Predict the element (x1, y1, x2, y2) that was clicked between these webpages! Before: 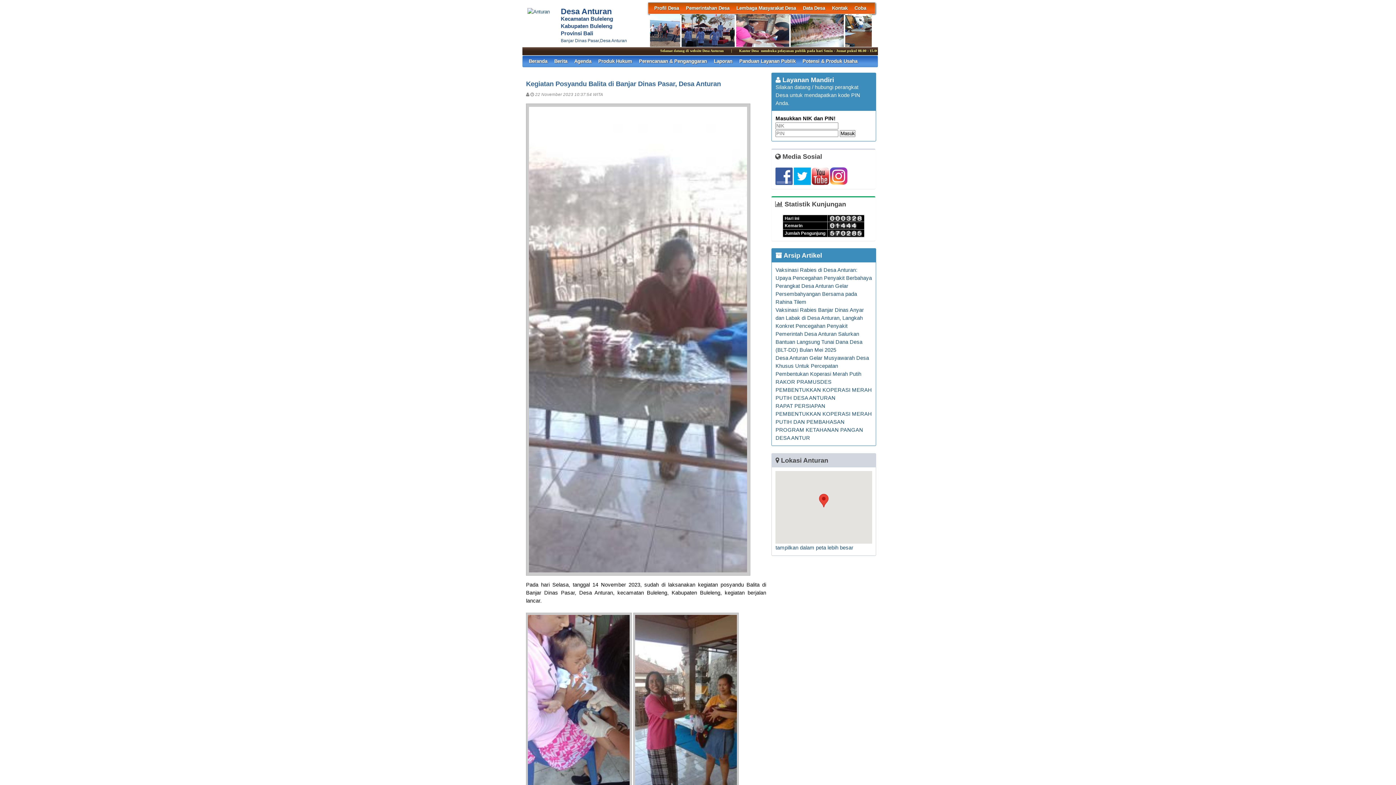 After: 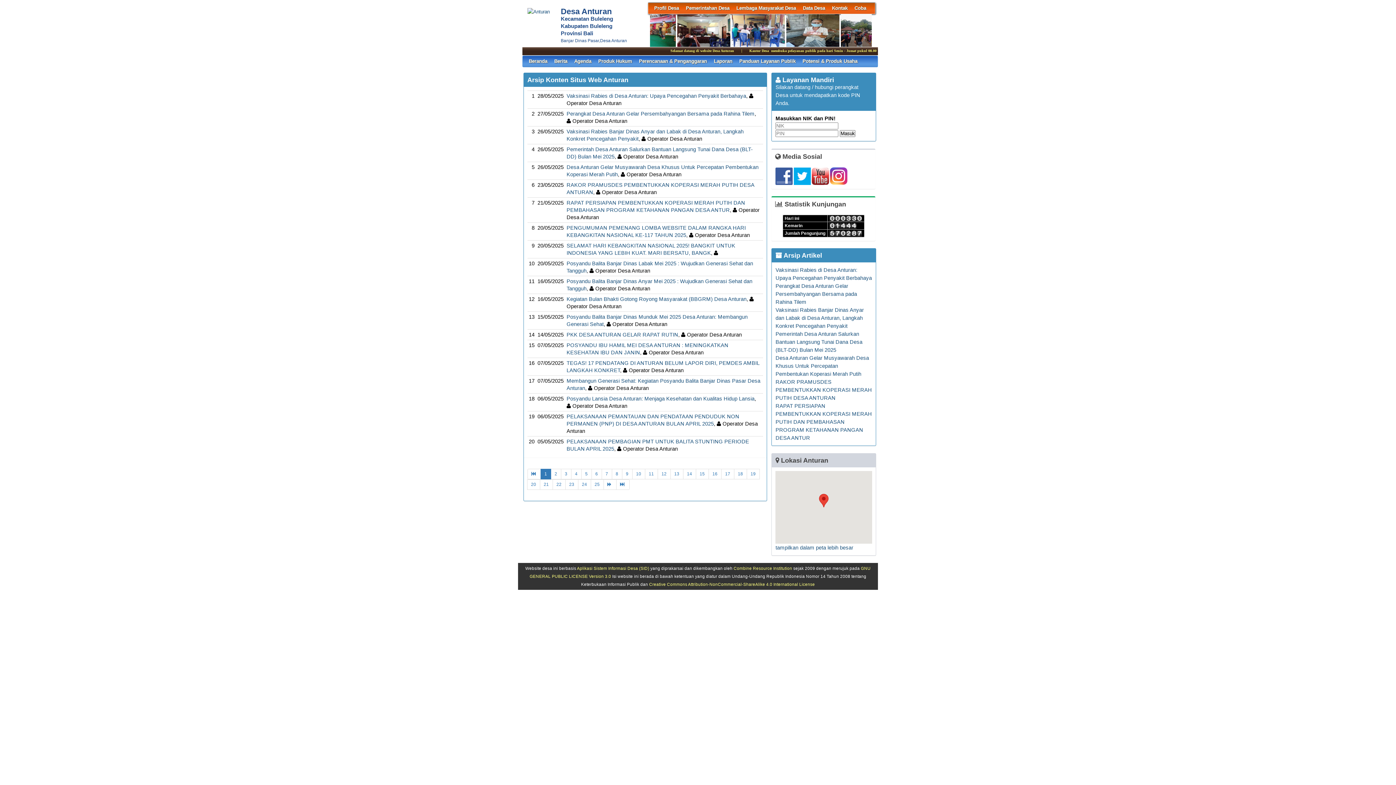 Action: bbox: (775, 251, 822, 259) label:  Arsip Artikel